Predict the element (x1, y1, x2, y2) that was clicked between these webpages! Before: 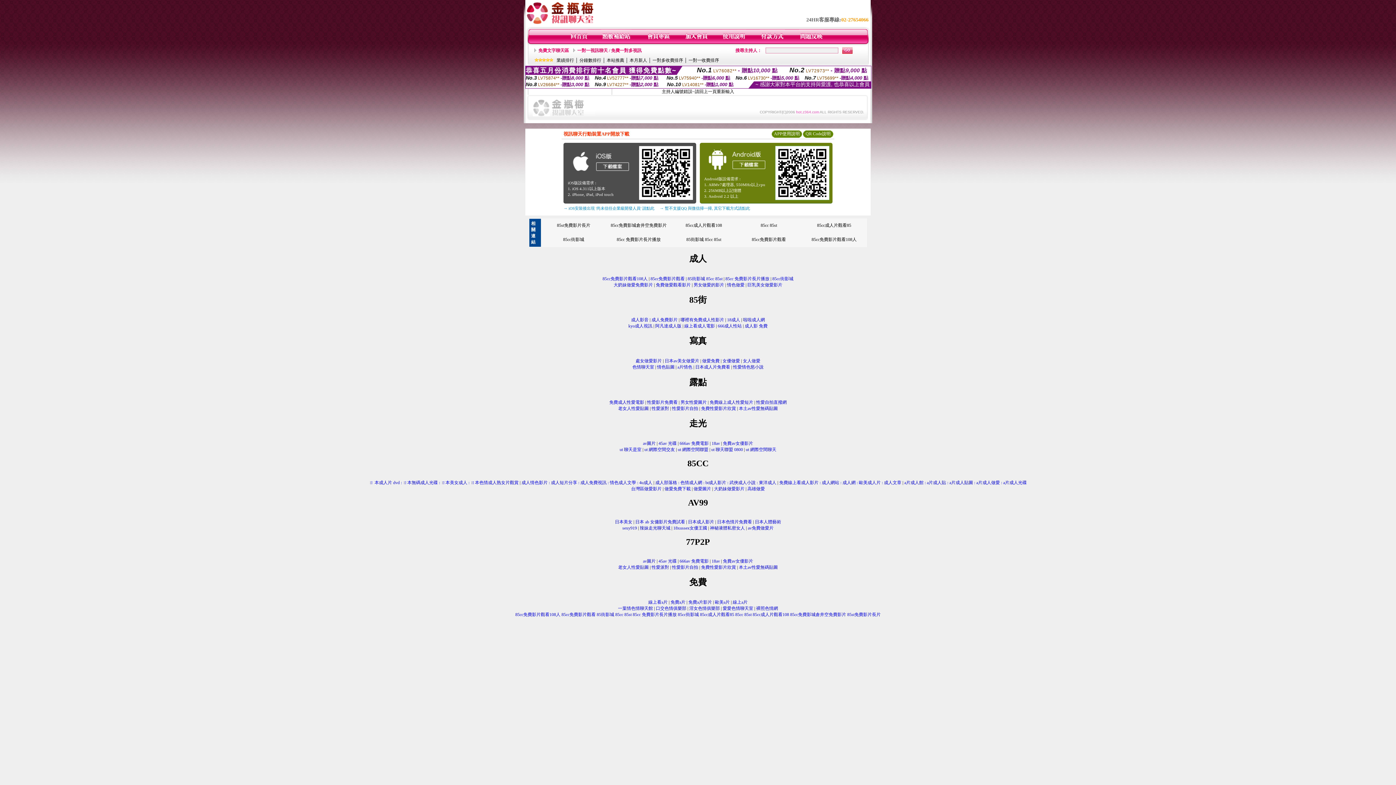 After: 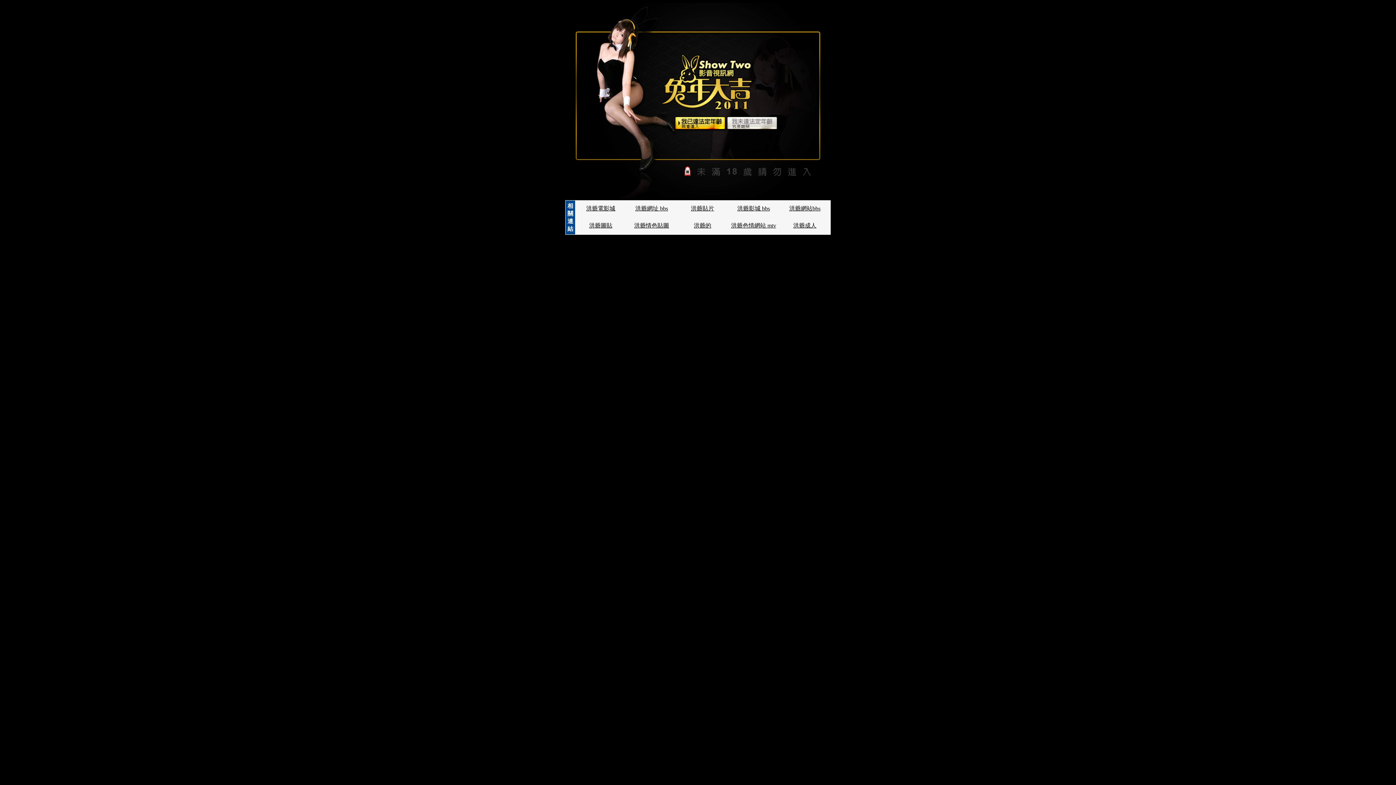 Action: label: 老女人性愛貼圖 bbox: (618, 565, 648, 570)